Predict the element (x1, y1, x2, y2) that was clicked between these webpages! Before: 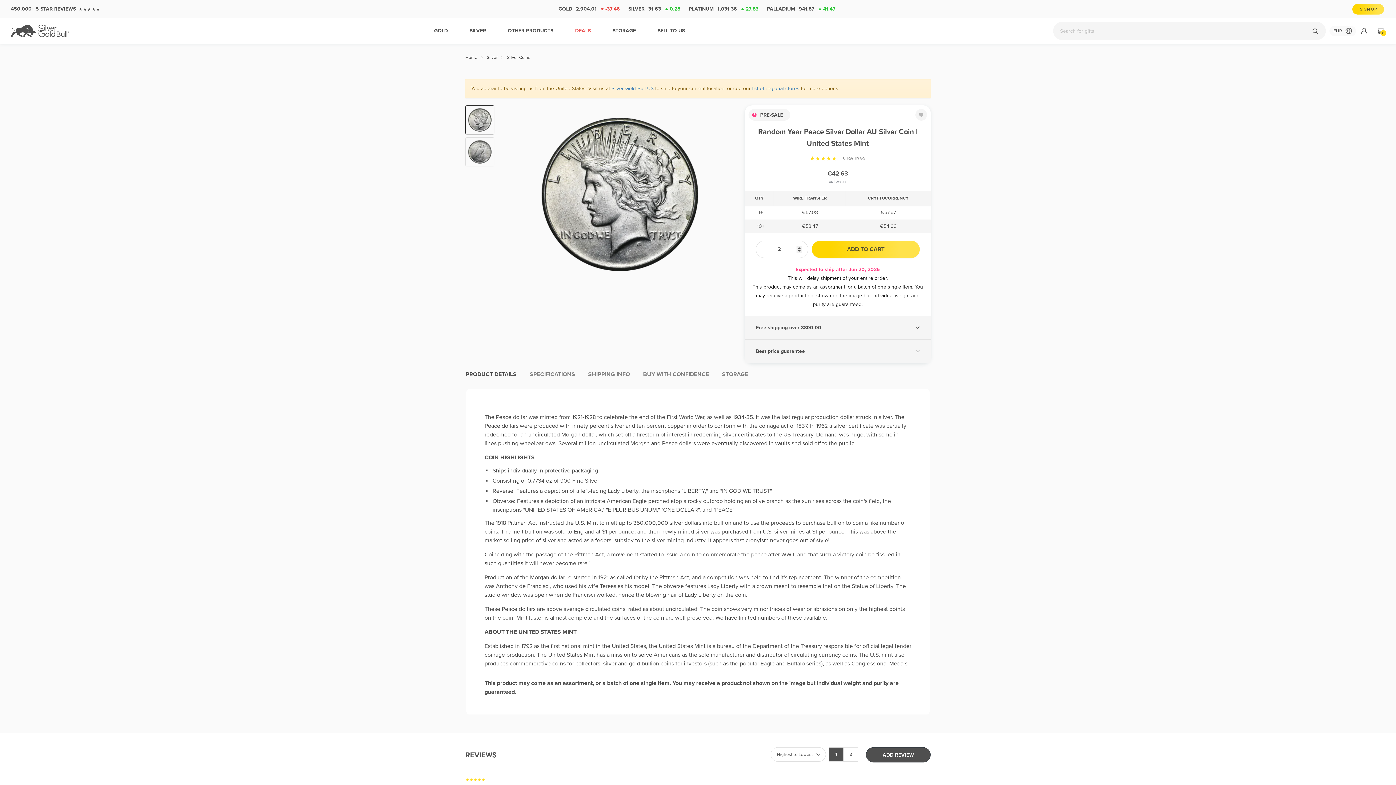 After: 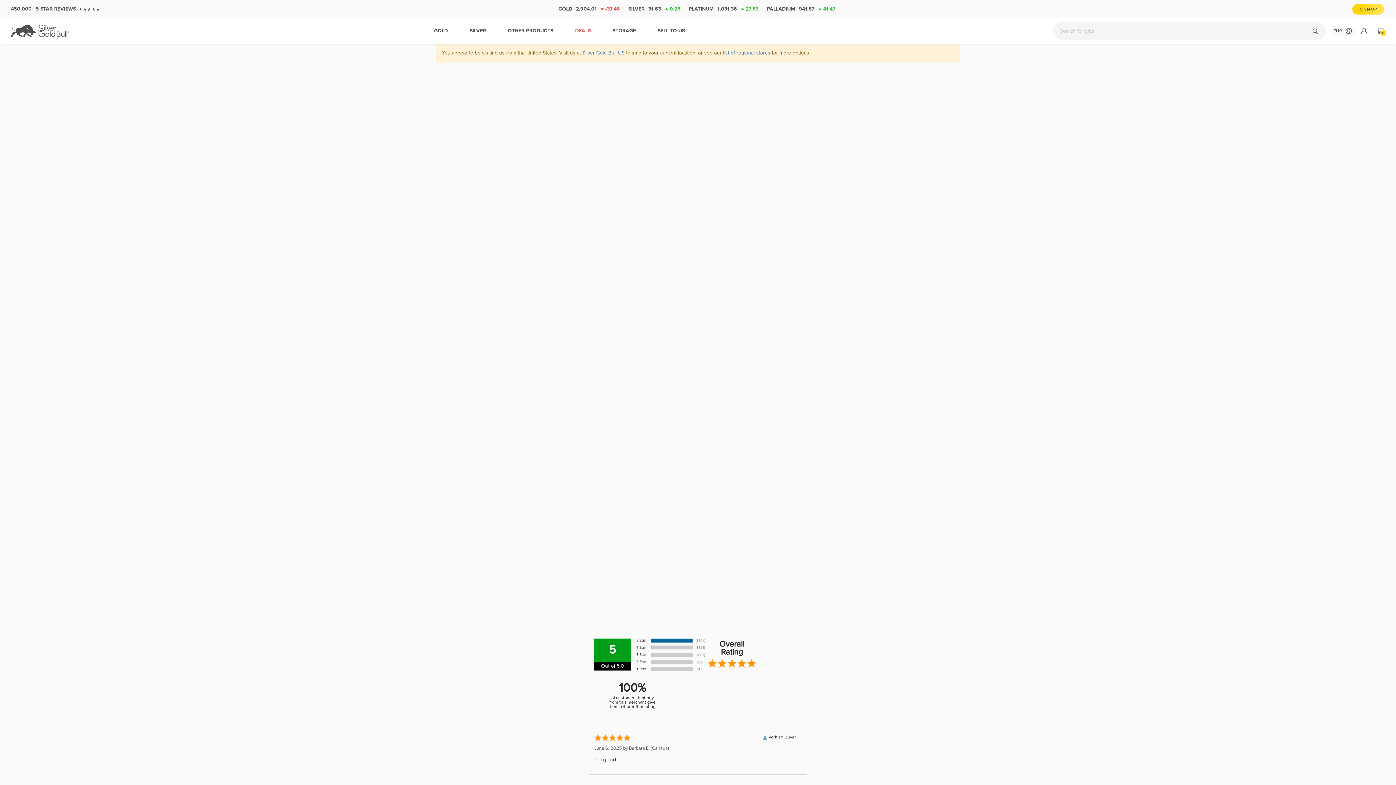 Action: label: DEALS bbox: (564, 18, 601, 43)